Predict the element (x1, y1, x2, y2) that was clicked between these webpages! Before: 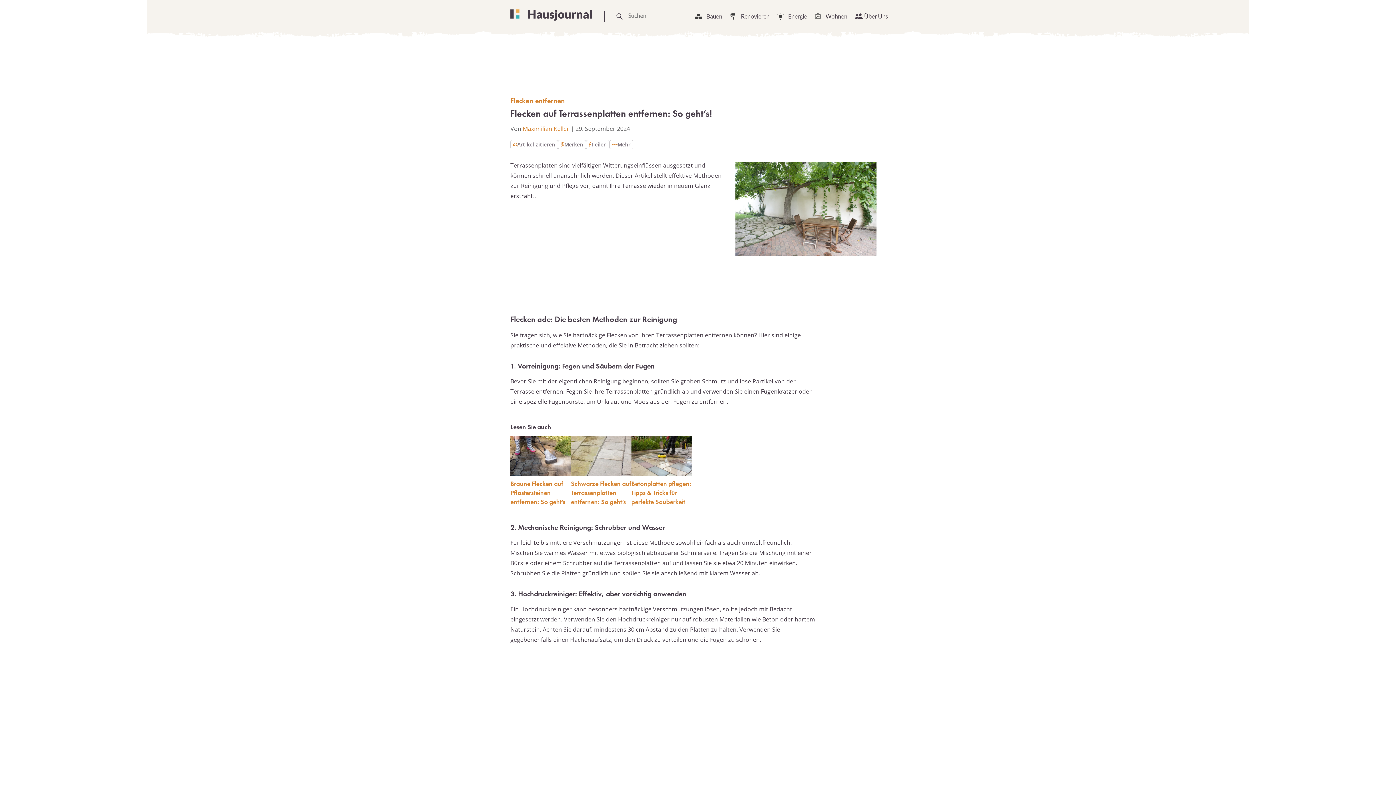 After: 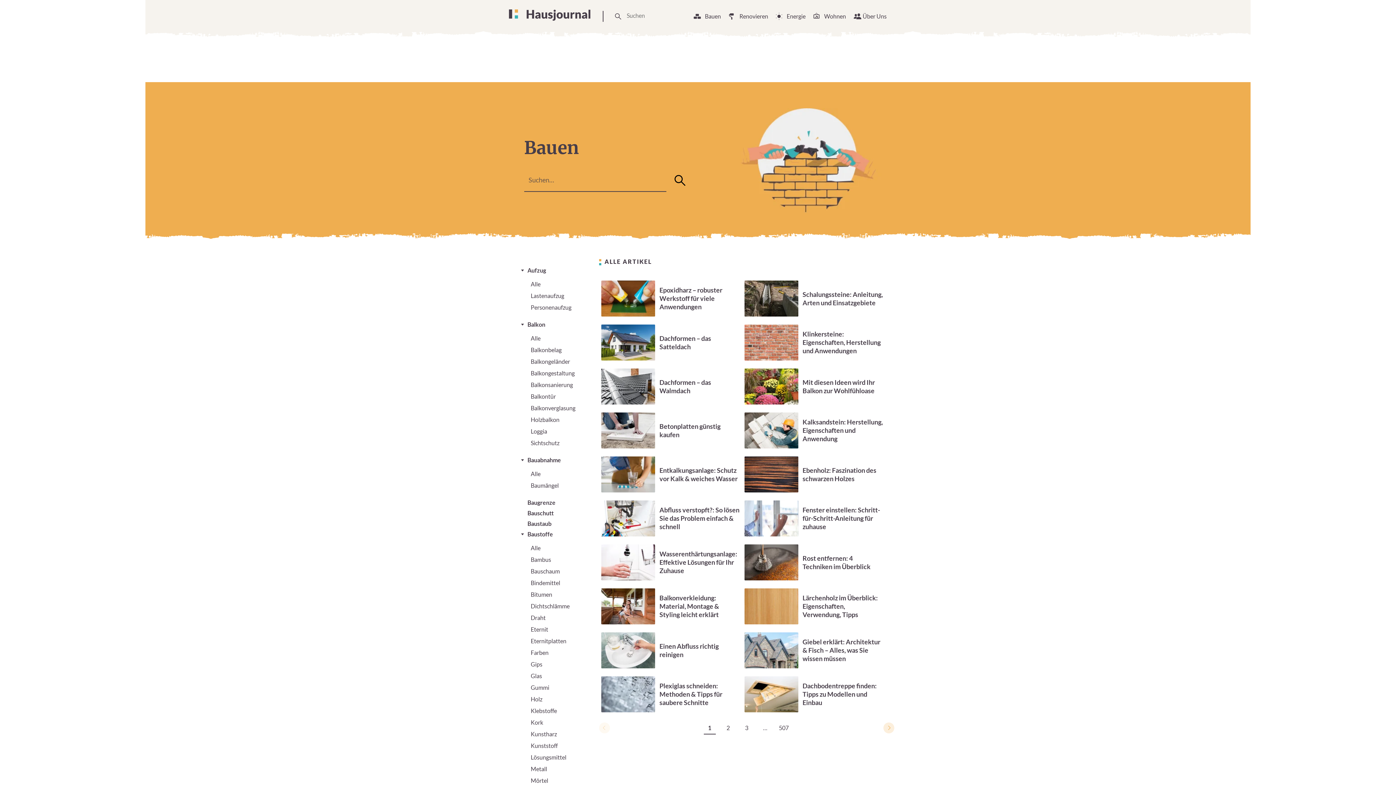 Action: label: Bauen bbox: (706, 12, 722, 20)